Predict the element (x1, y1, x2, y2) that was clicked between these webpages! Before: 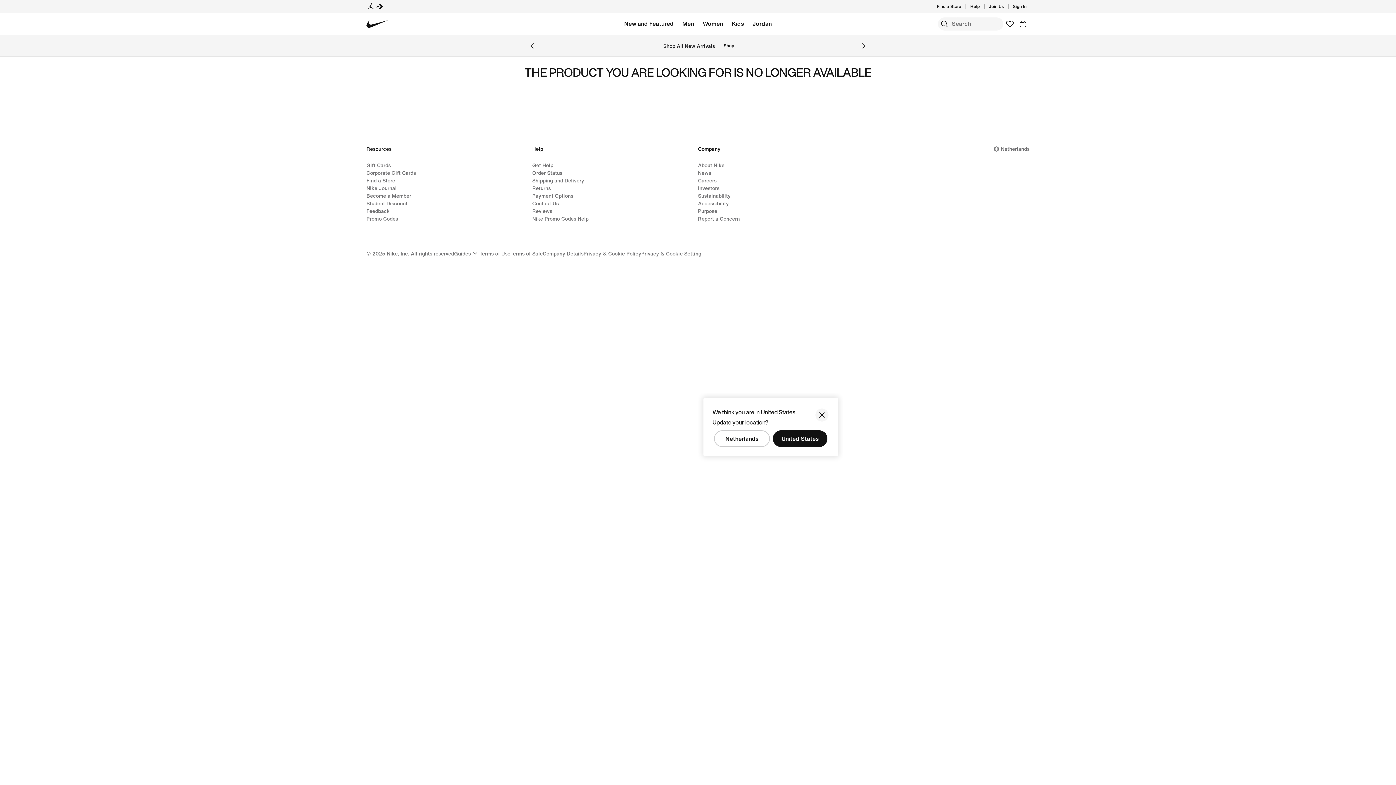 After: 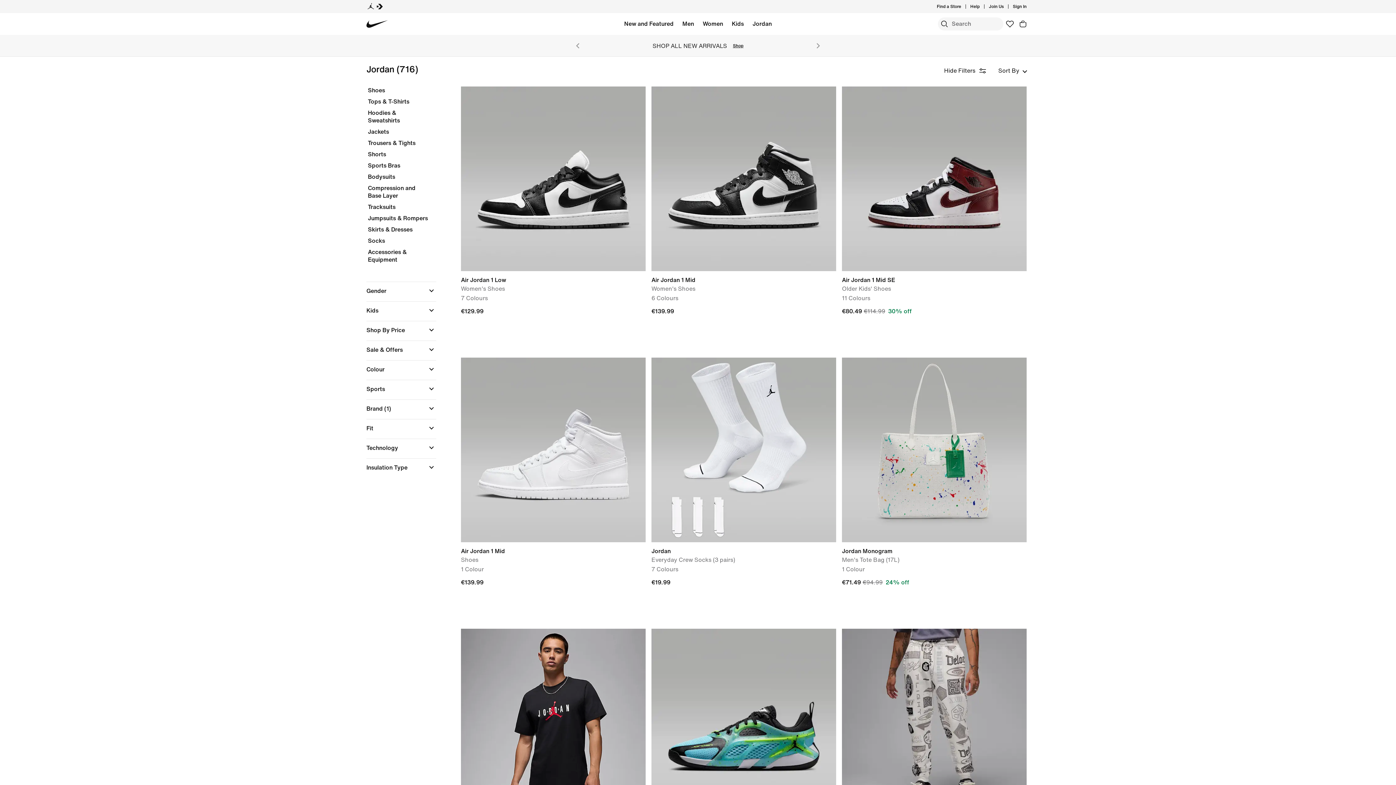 Action: label: Jordan bbox: (752, 18, 772, 29)